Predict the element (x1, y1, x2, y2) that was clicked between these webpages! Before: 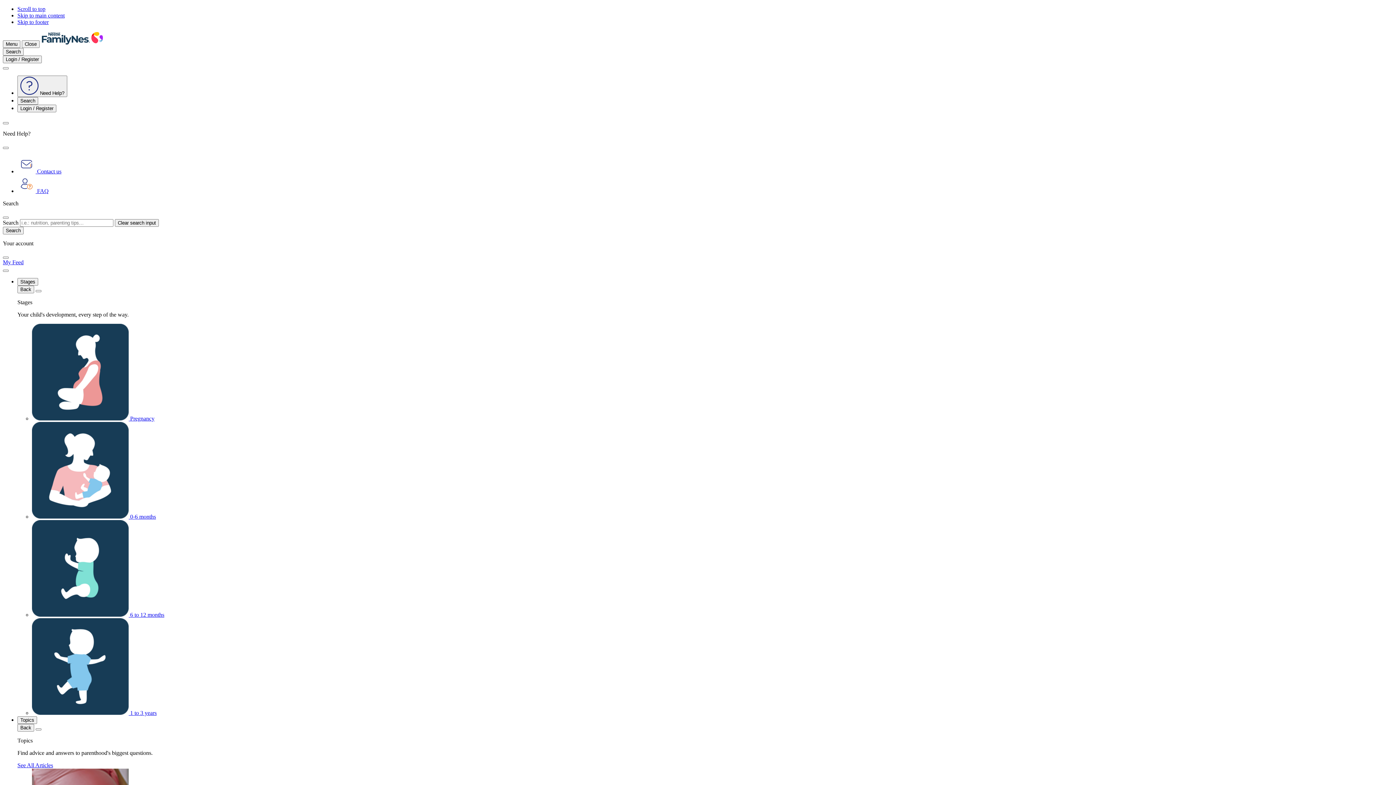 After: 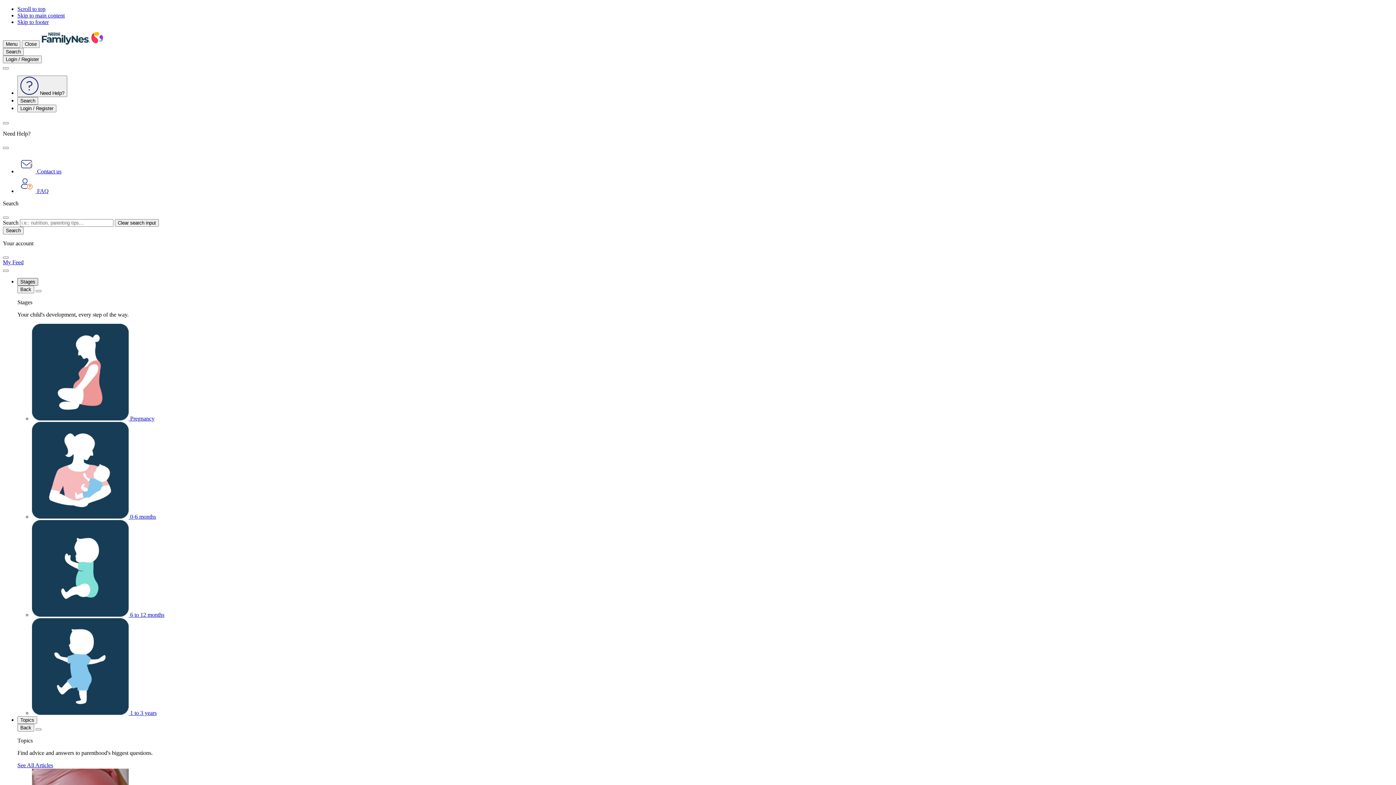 Action: bbox: (17, 278, 38, 285) label: Stages